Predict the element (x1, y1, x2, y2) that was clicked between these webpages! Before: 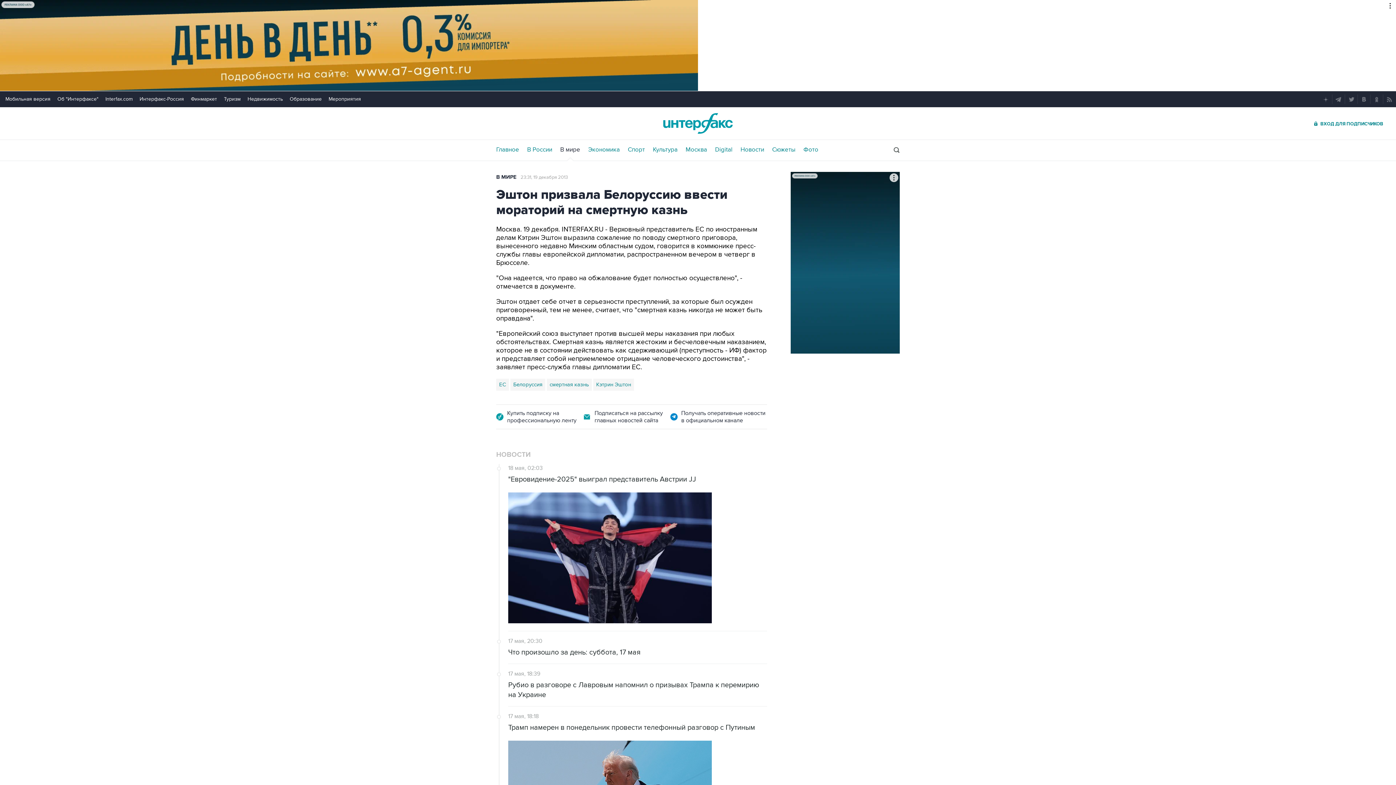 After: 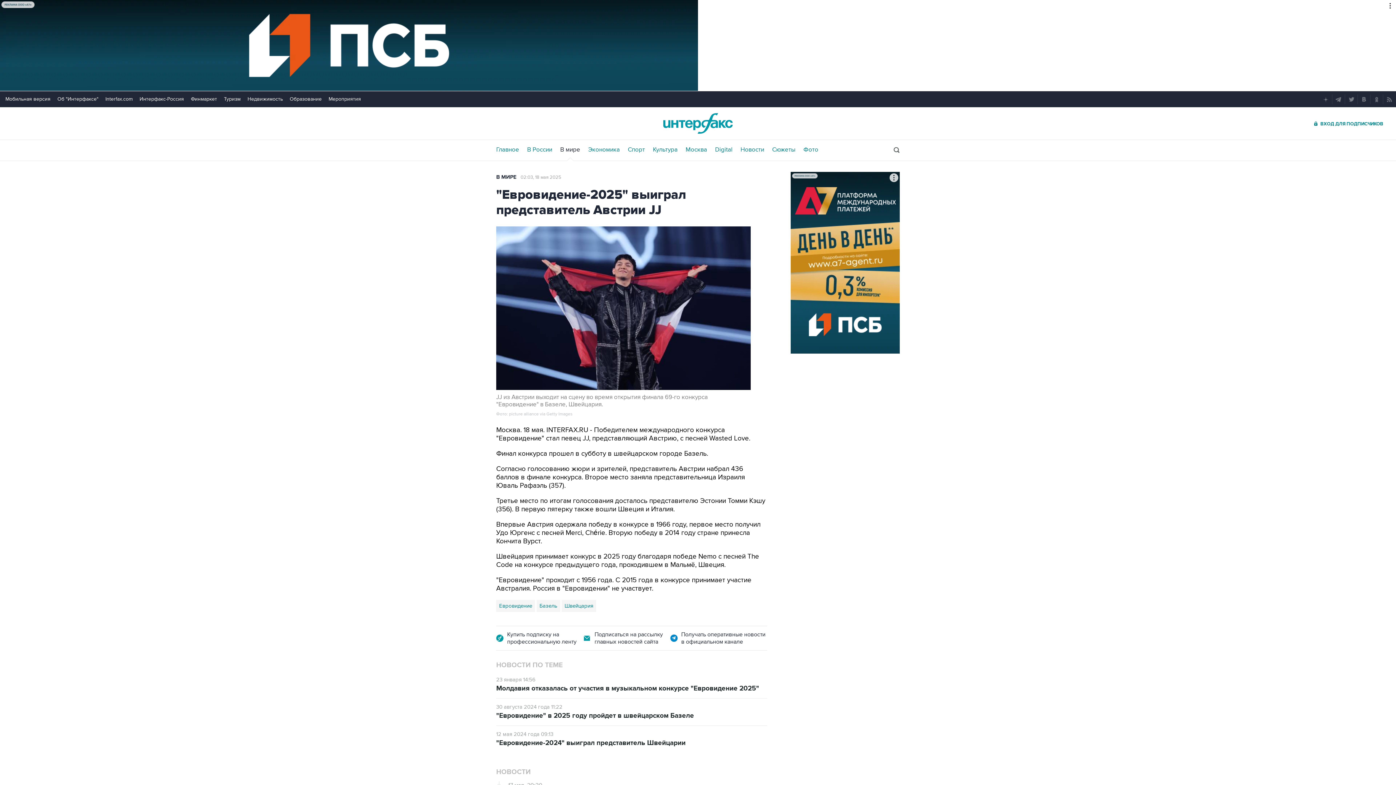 Action: bbox: (508, 492, 712, 625)